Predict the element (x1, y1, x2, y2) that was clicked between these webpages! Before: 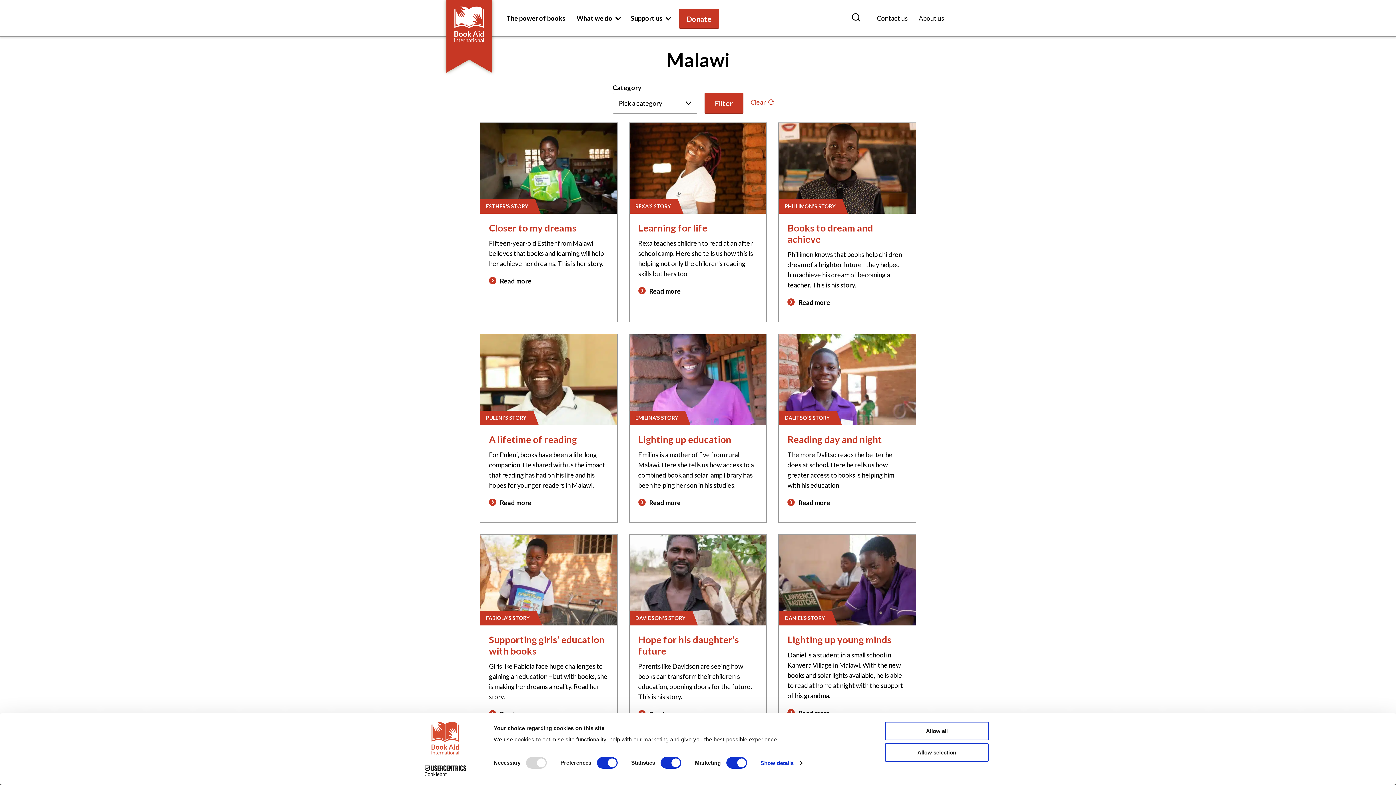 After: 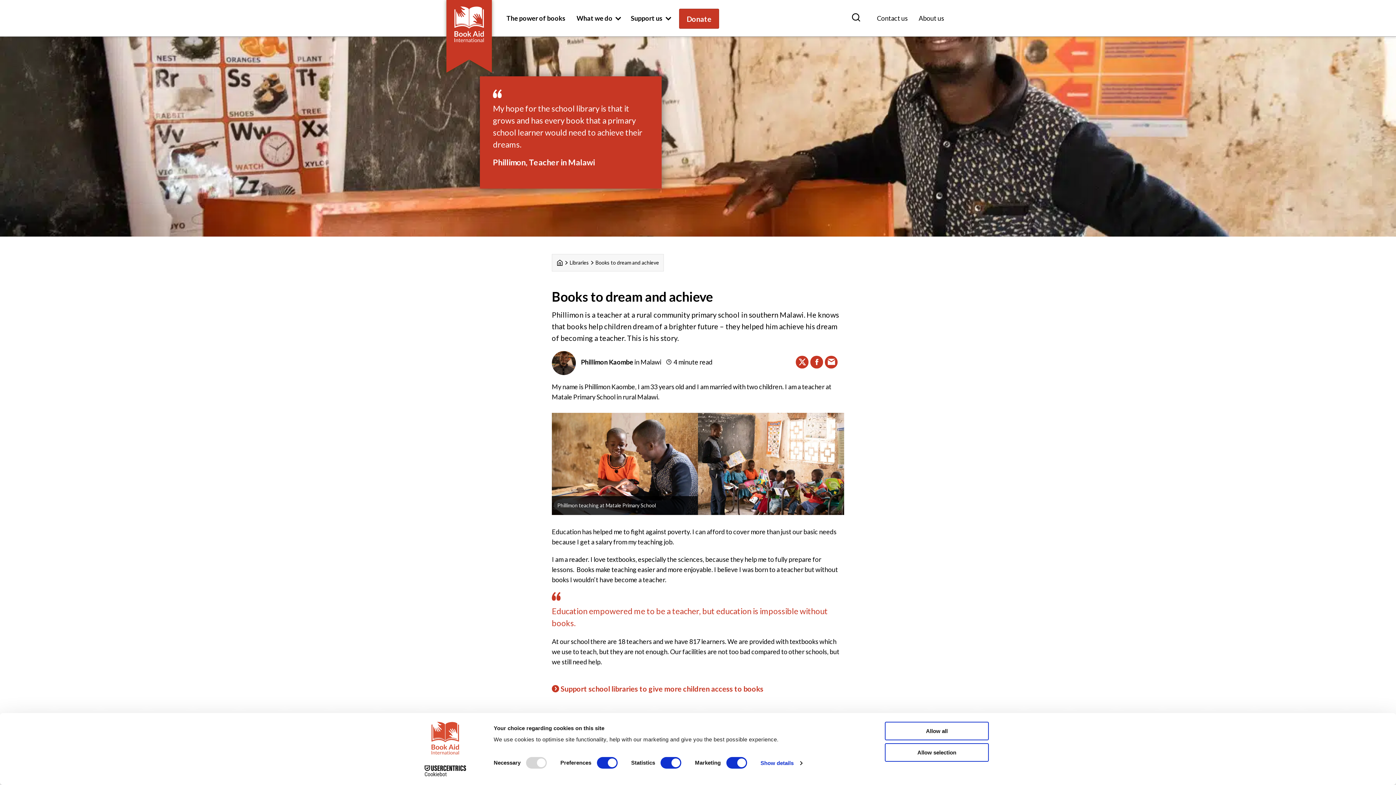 Action: label: Books to dream and achieve bbox: (787, 222, 873, 245)